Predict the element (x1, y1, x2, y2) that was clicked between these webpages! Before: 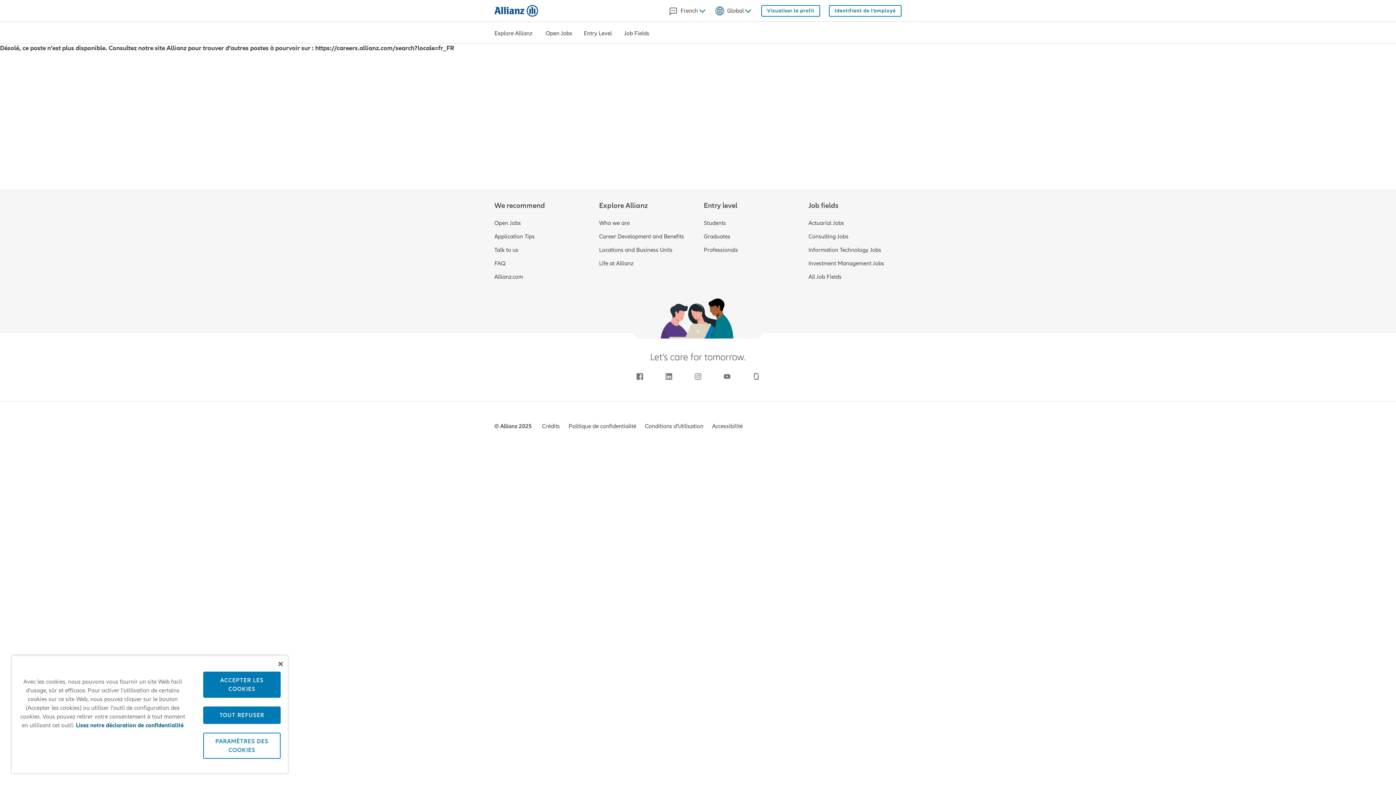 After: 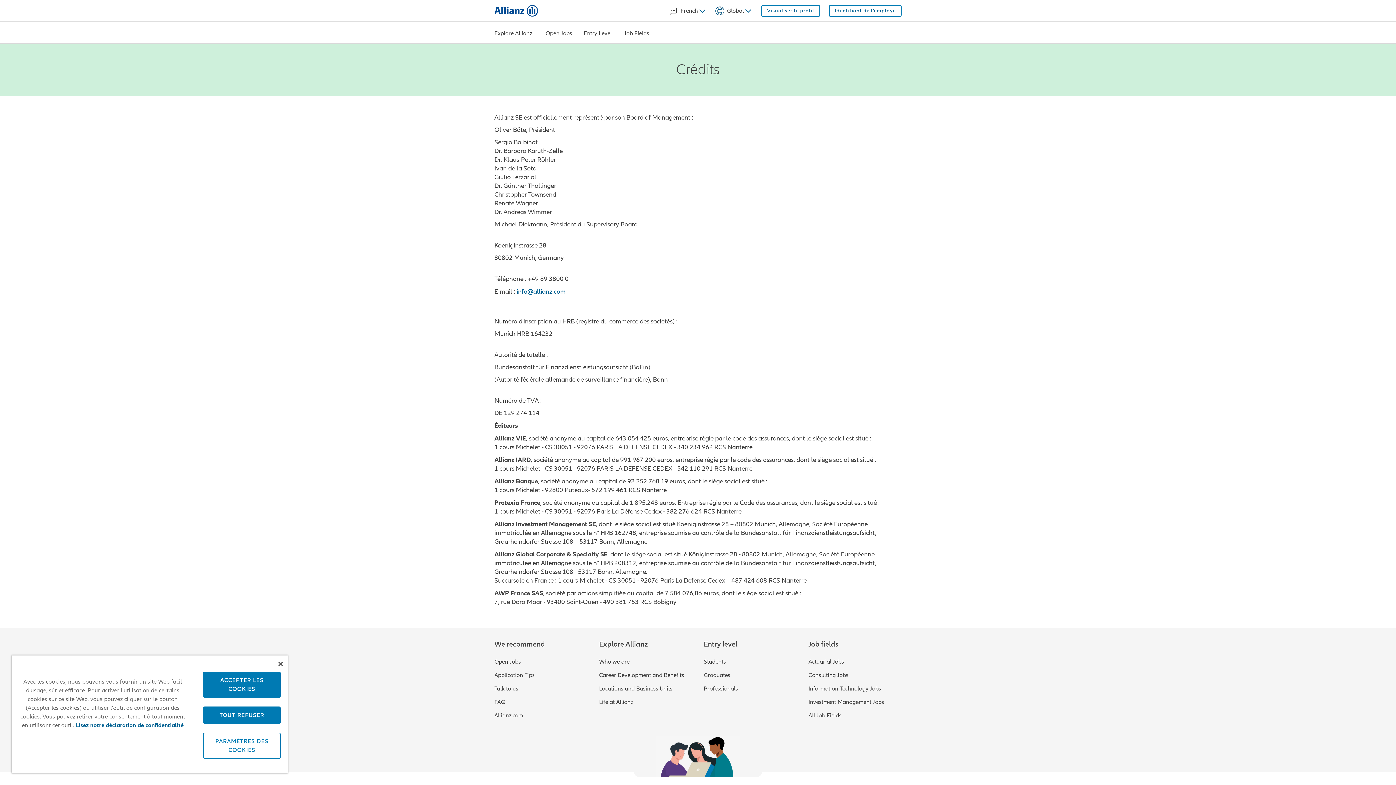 Action: bbox: (542, 422, 560, 430) label: Crédits